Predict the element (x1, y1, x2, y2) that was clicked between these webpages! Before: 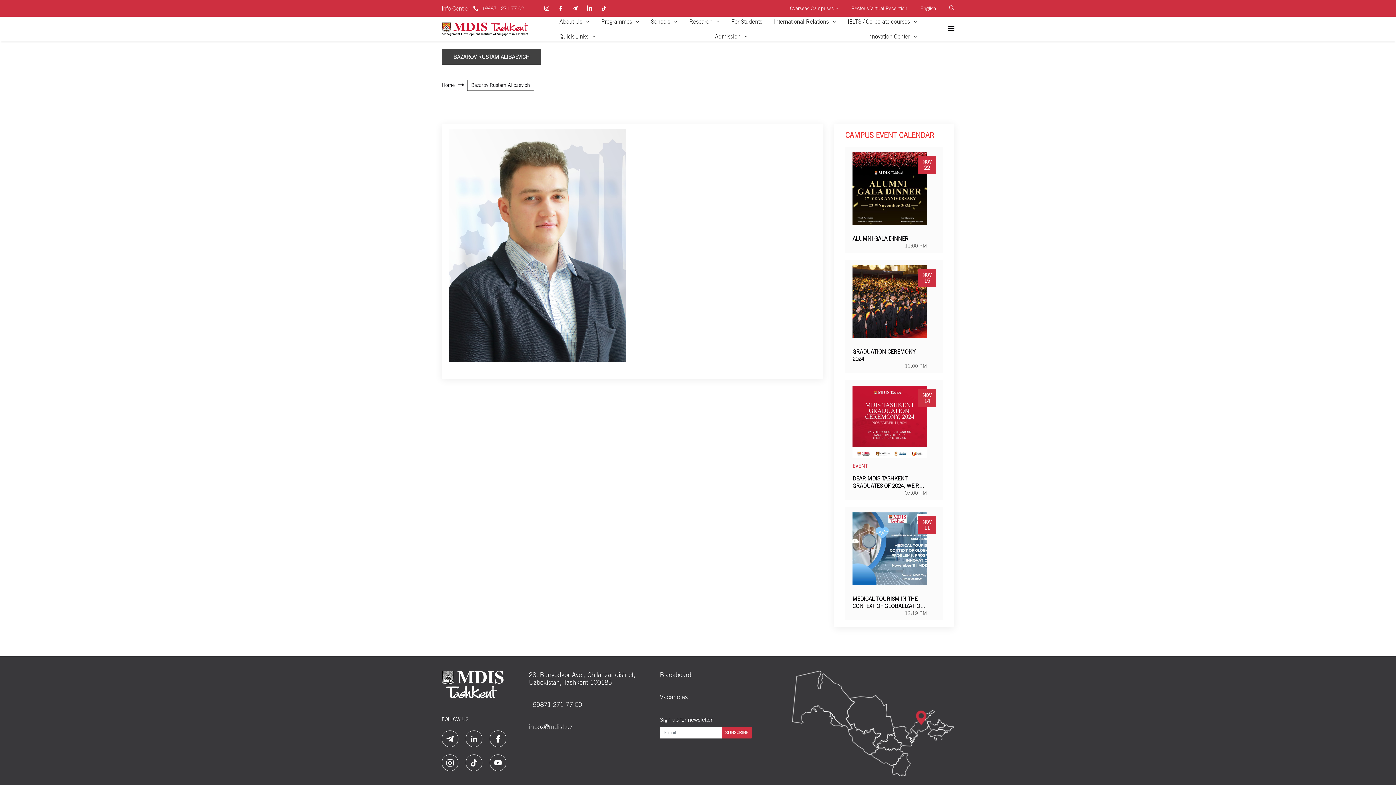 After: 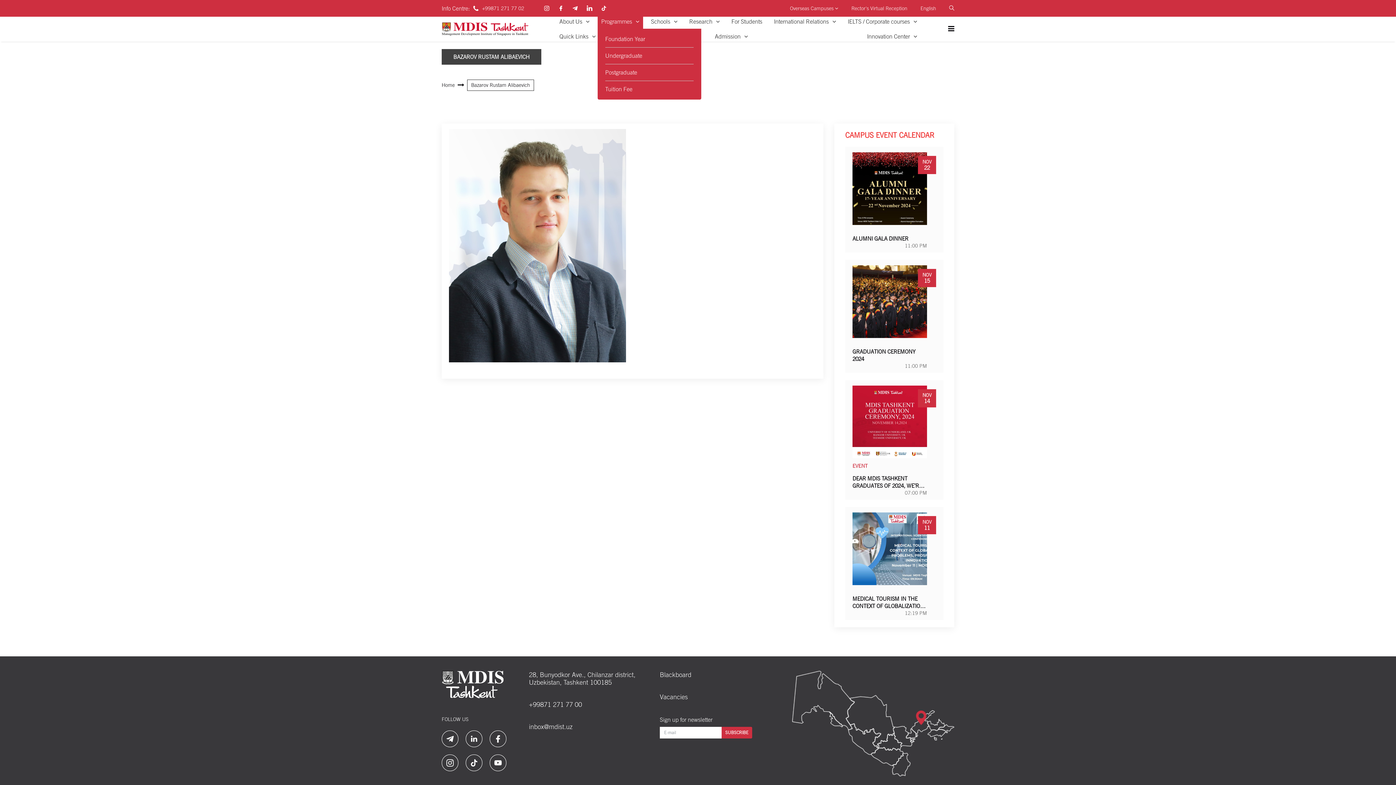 Action: label: Programmes bbox: (601, 17, 639, 25)